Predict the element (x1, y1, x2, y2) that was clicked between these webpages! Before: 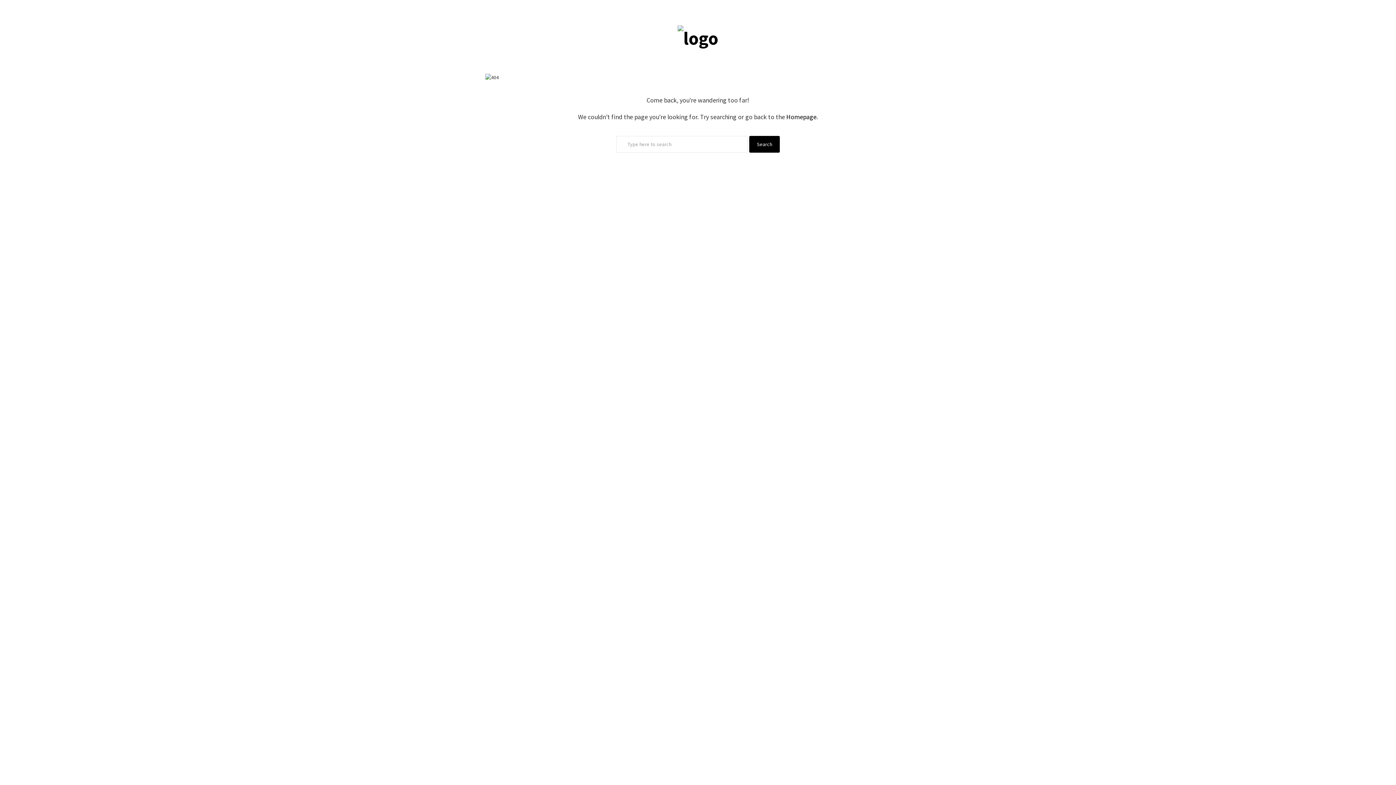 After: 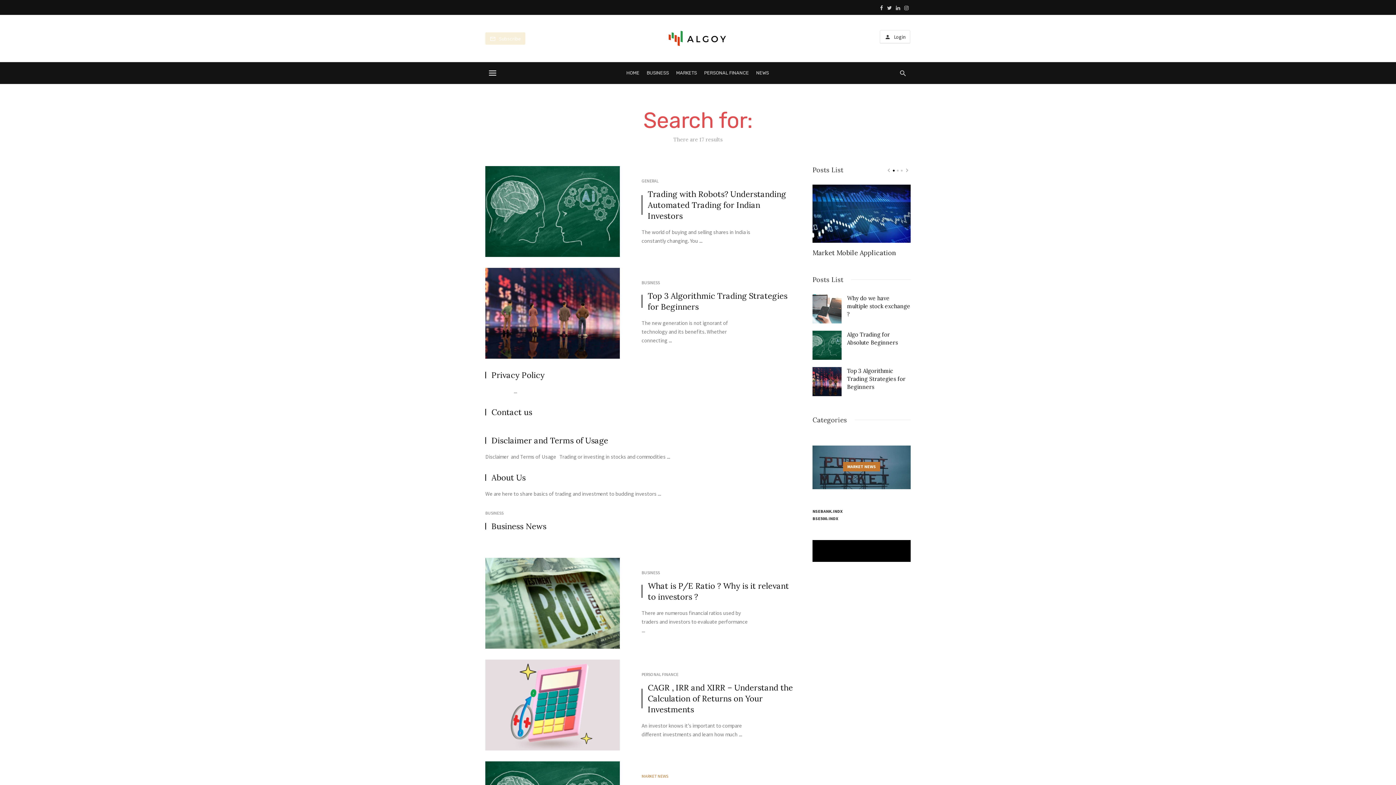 Action: label: Search bbox: (749, 136, 780, 152)